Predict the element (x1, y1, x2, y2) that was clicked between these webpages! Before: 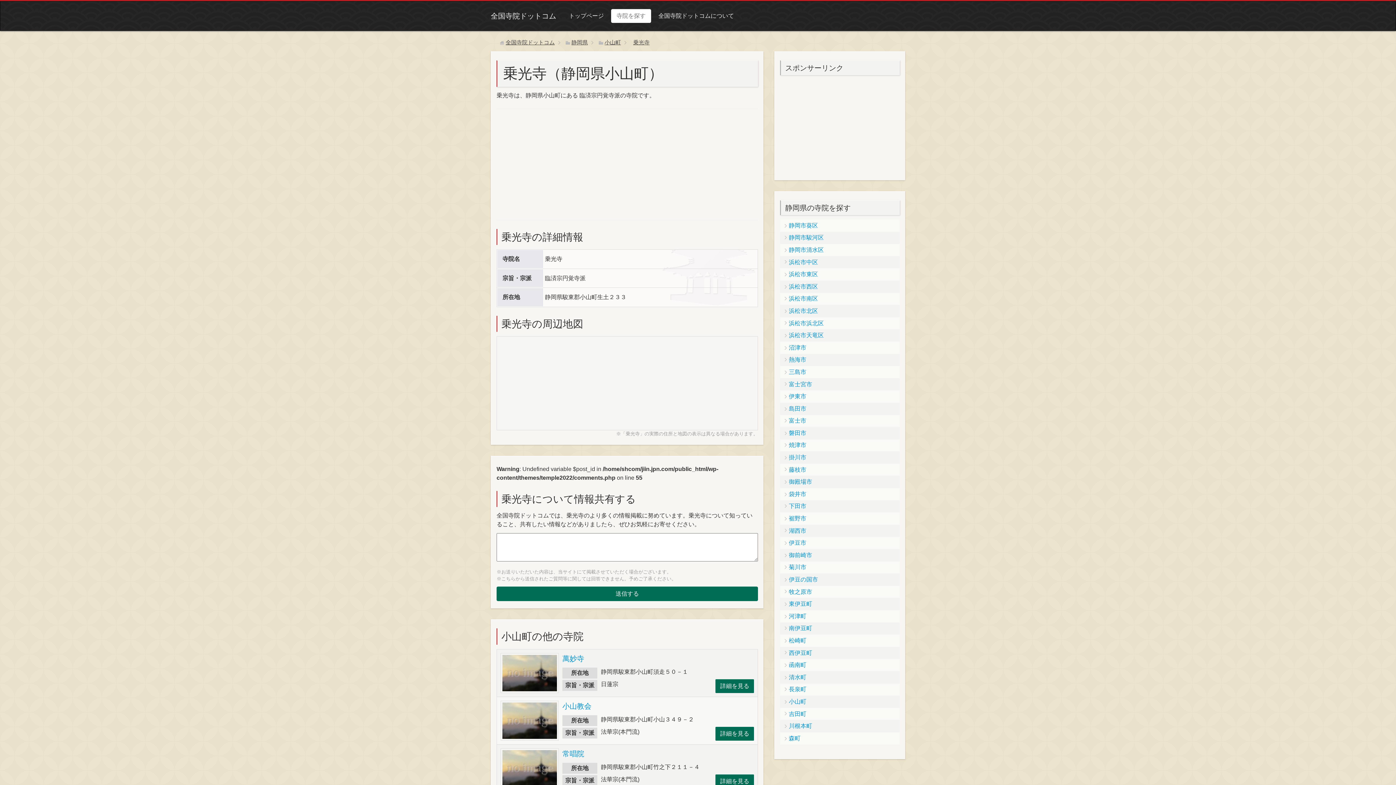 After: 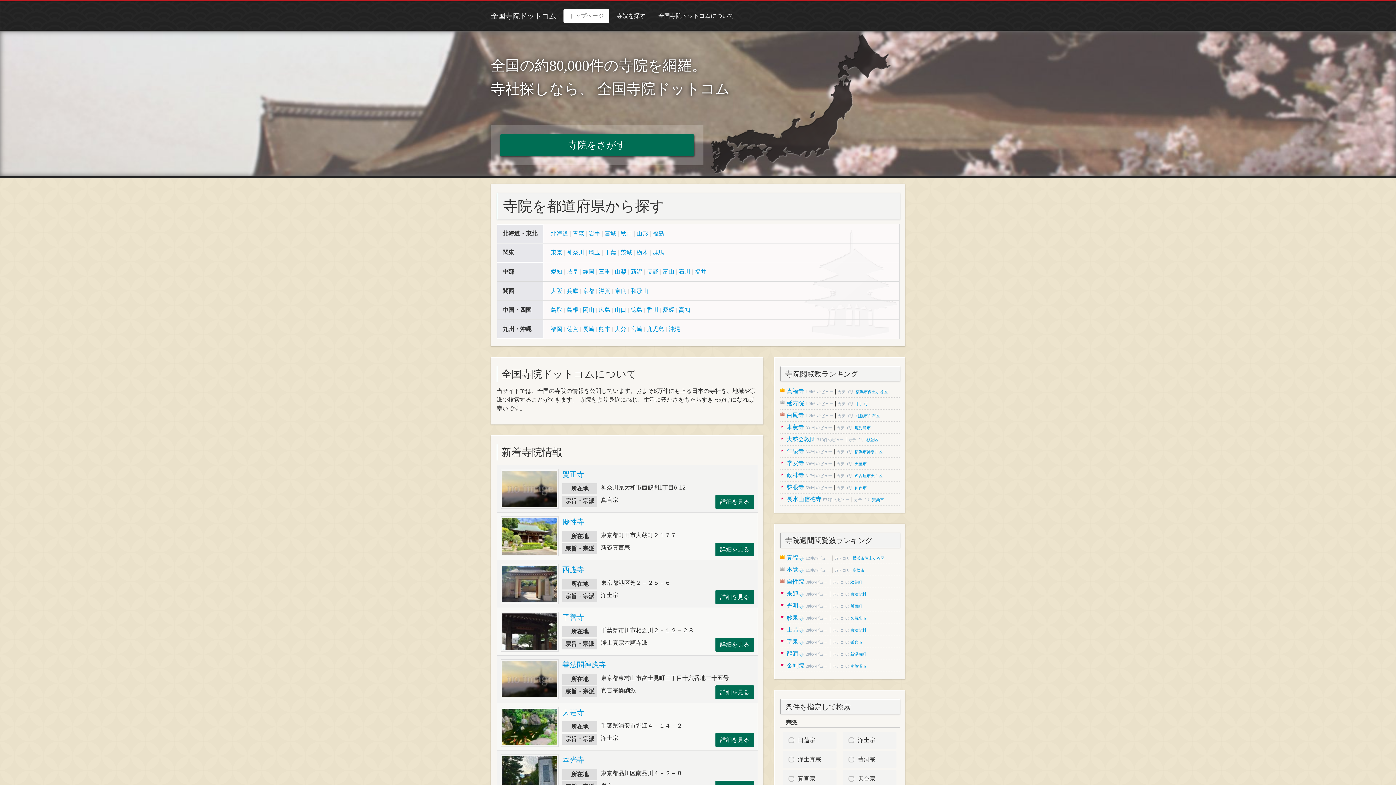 Action: bbox: (504, 39, 554, 45) label: 全国寺院ドットコム